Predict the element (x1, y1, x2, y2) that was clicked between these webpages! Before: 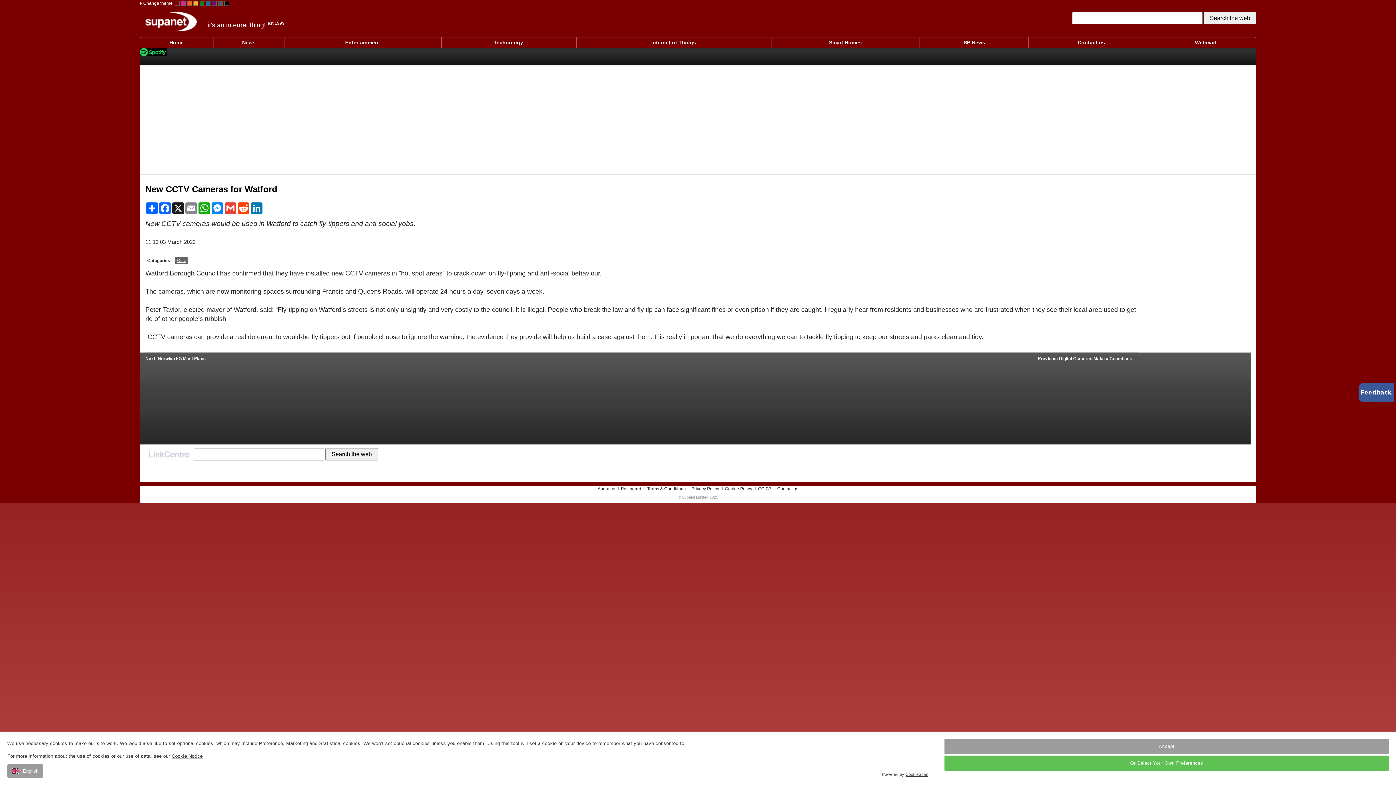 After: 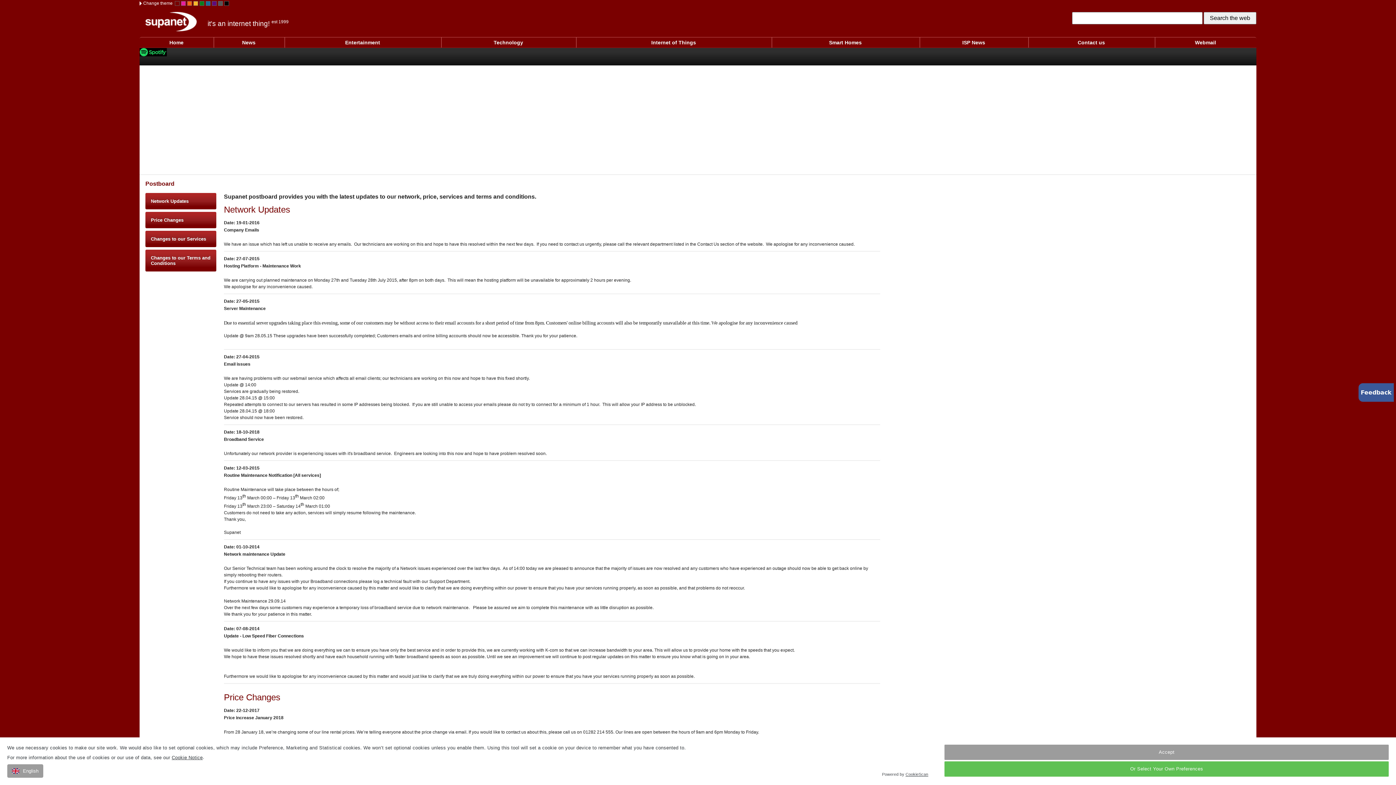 Action: bbox: (618, 486, 643, 491) label: Postboard